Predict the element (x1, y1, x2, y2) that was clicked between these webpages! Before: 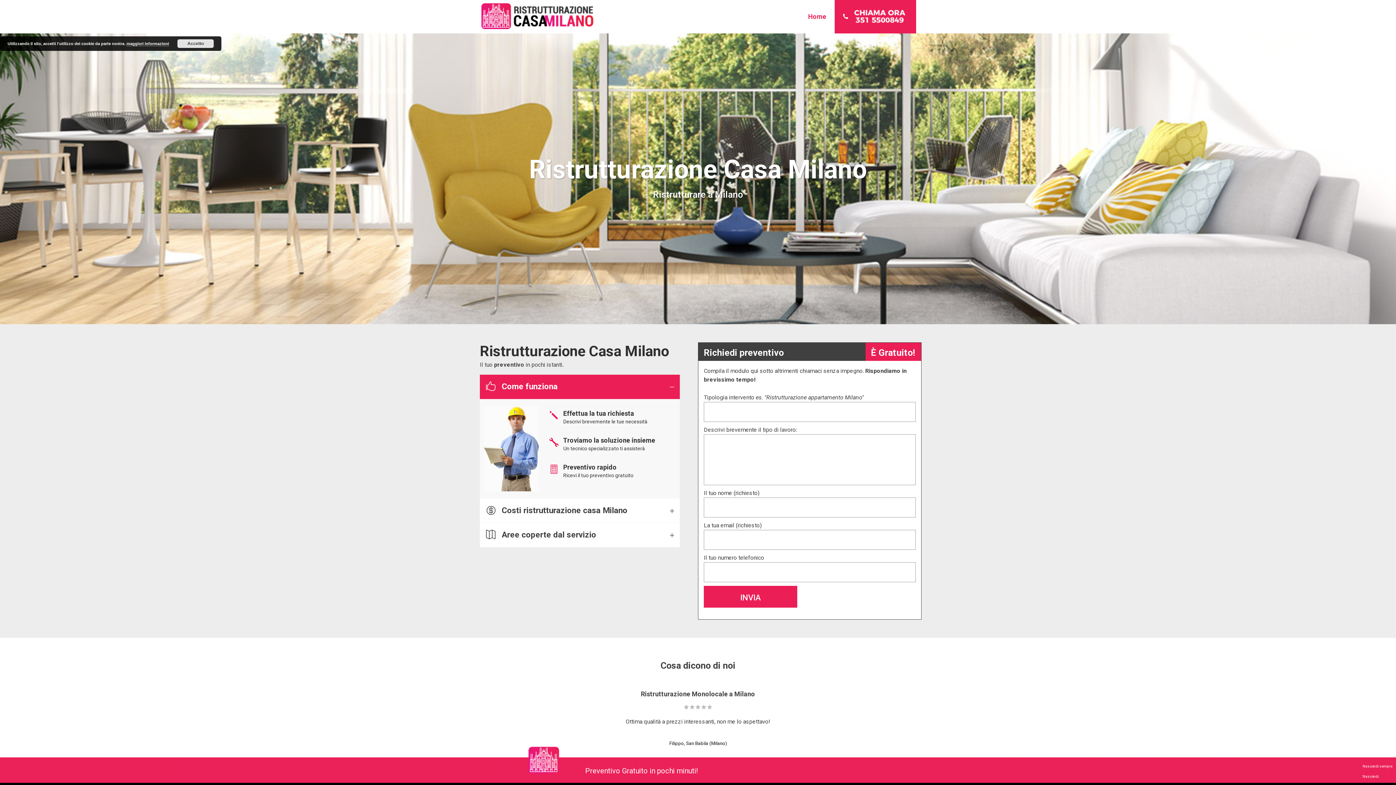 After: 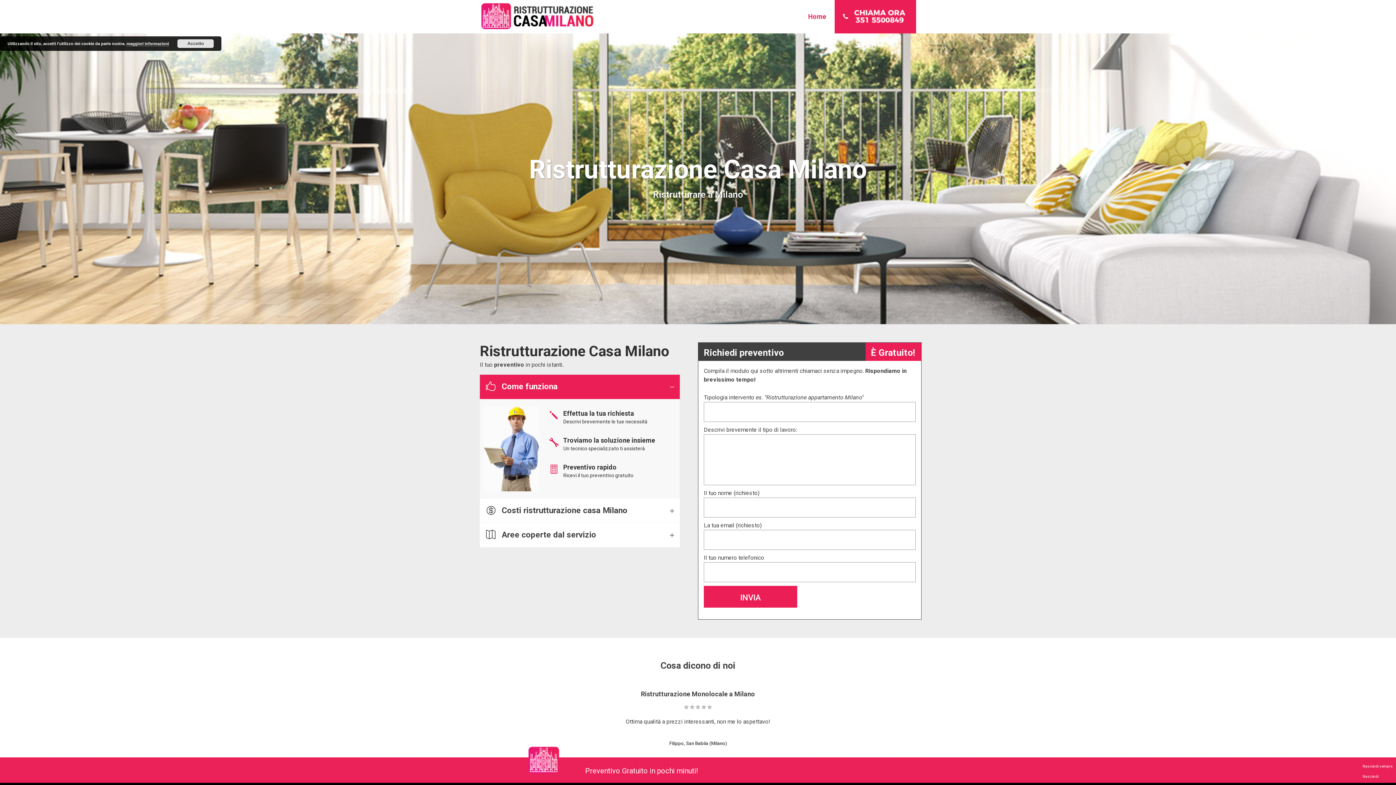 Action: label: Home bbox: (800, 0, 834, 32)